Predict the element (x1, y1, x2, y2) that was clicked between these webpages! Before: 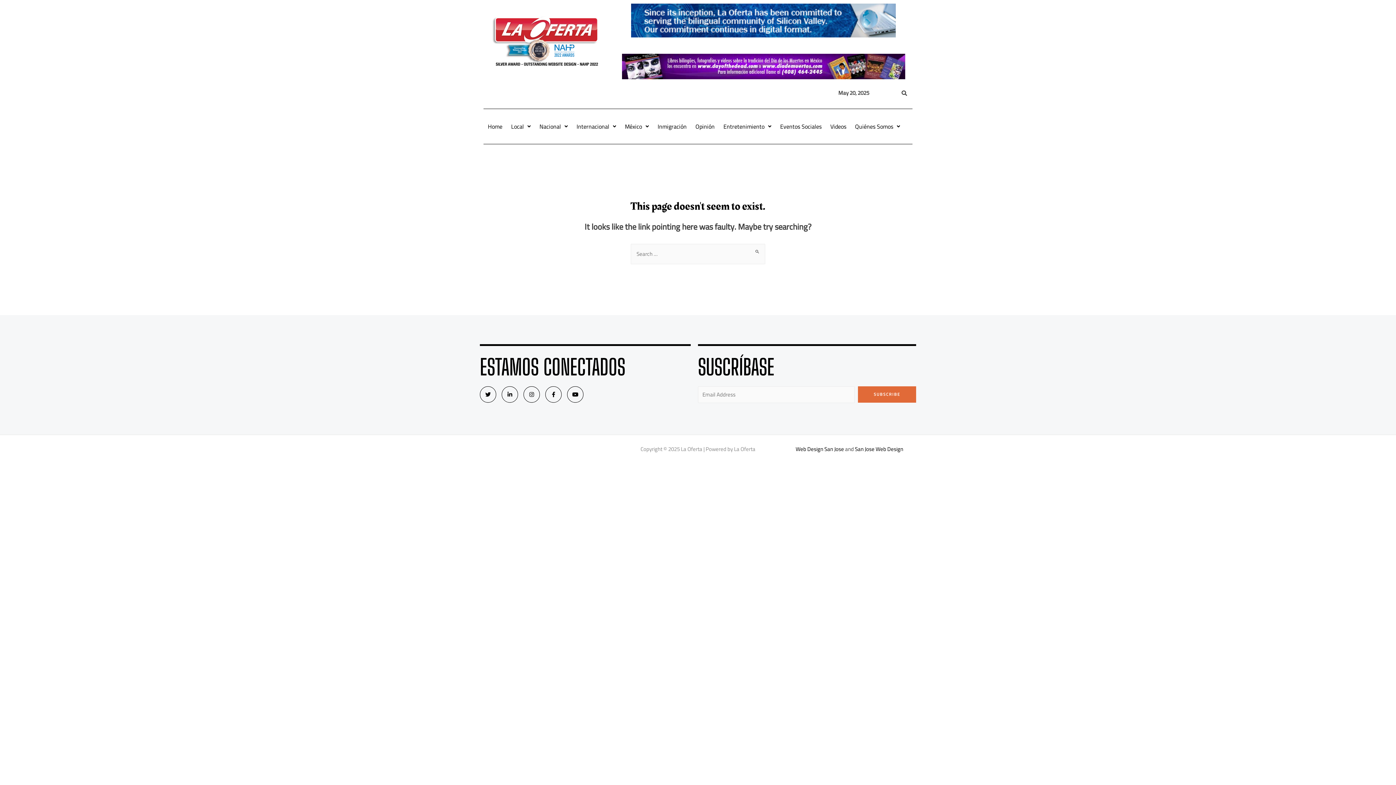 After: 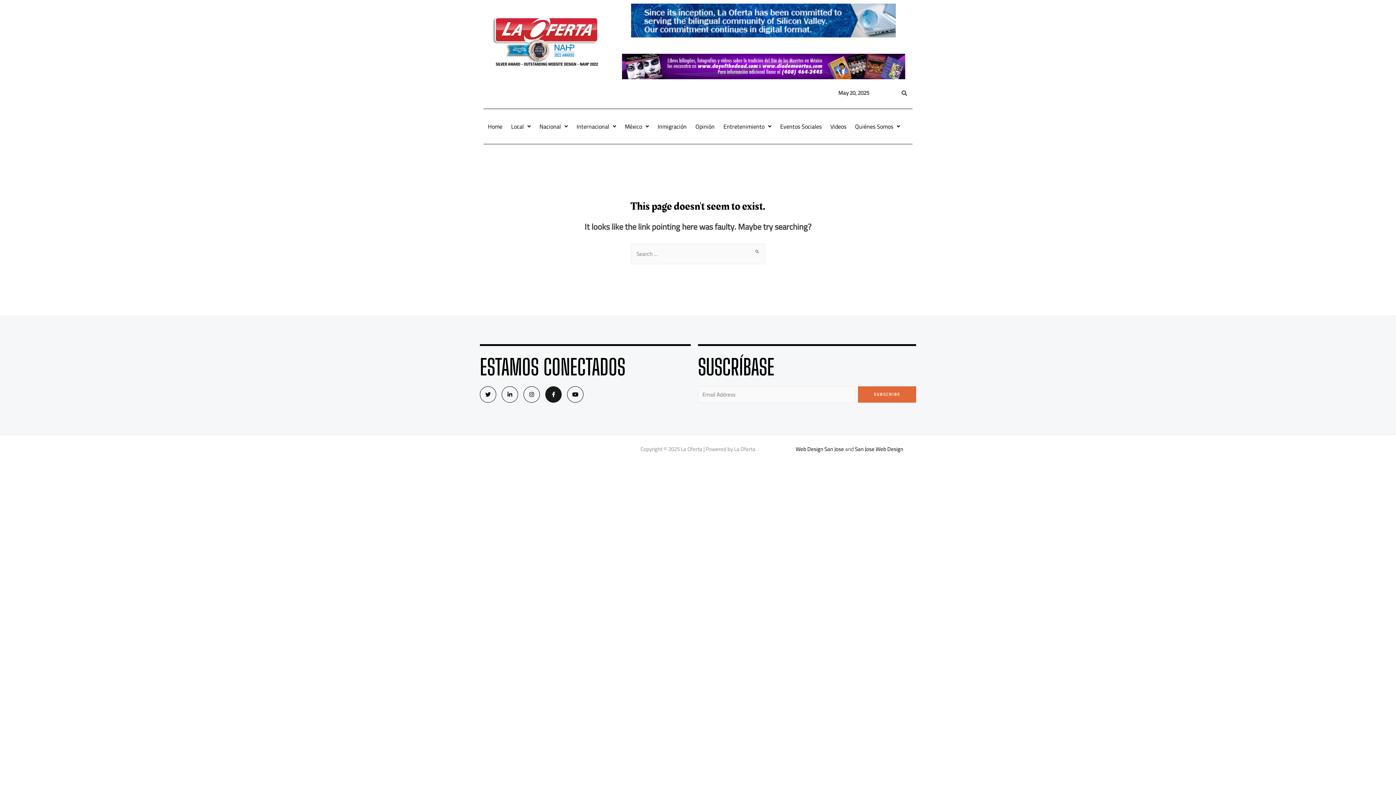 Action: label: Facebook-f bbox: (545, 386, 561, 402)